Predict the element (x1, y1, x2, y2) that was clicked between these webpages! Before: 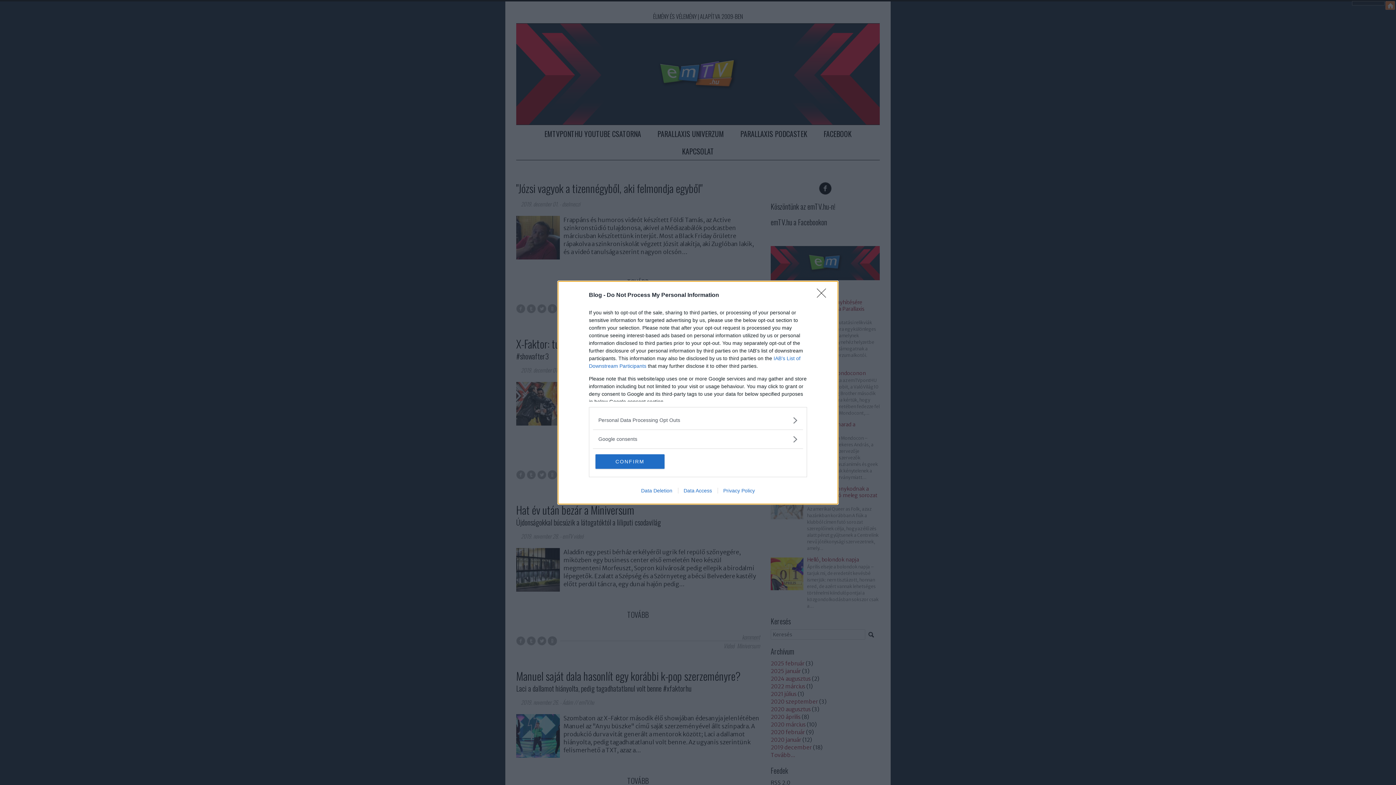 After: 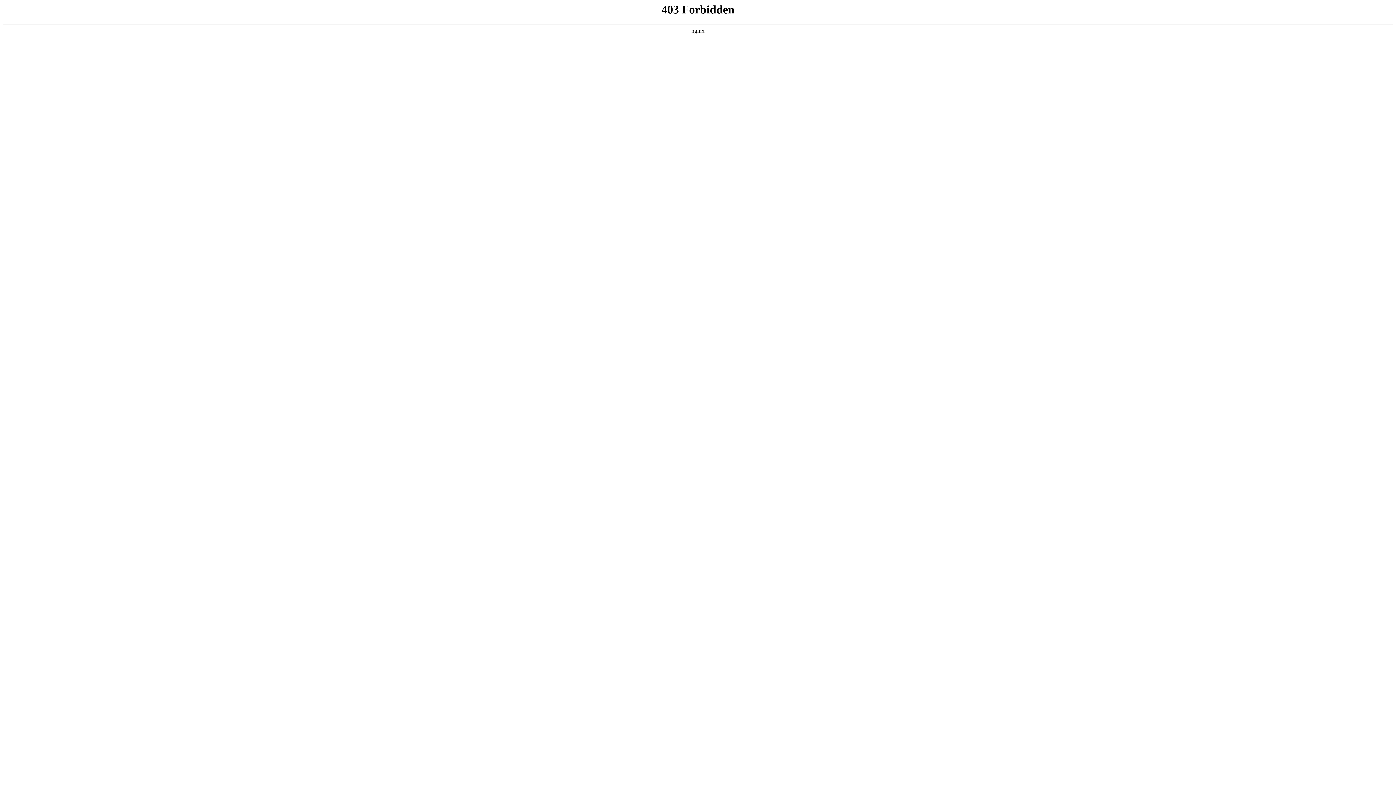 Action: label: Data Access bbox: (678, 487, 717, 493)